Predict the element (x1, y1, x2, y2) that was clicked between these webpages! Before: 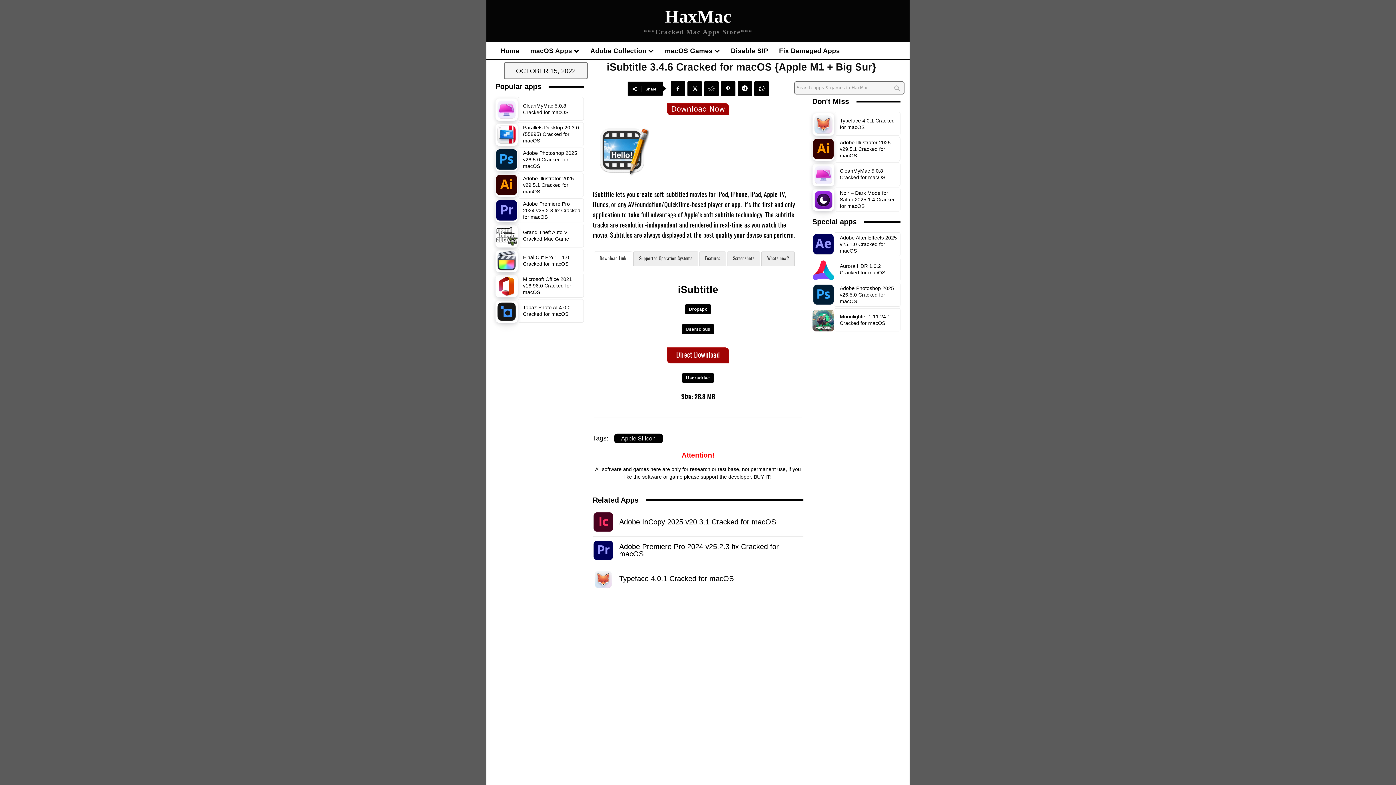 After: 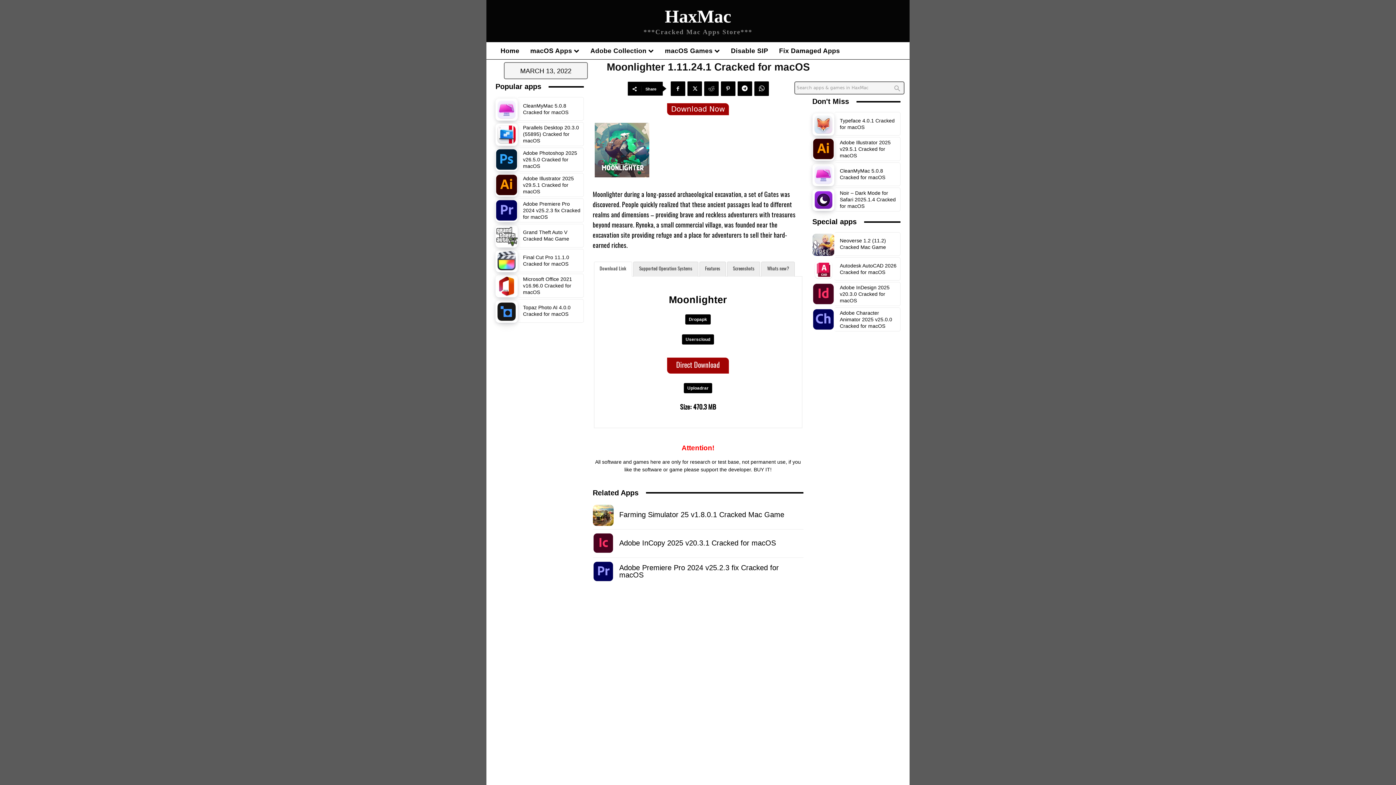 Action: bbox: (812, 309, 834, 331)